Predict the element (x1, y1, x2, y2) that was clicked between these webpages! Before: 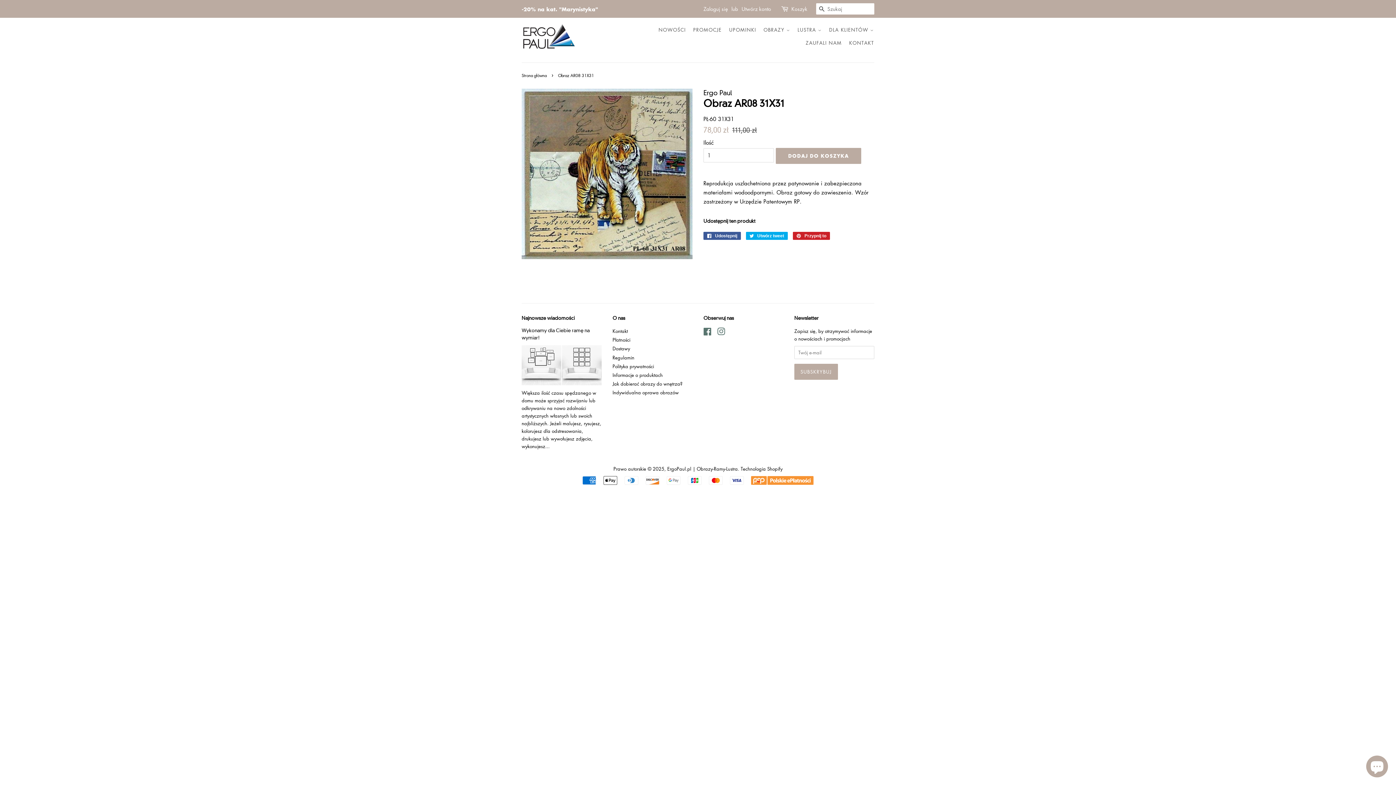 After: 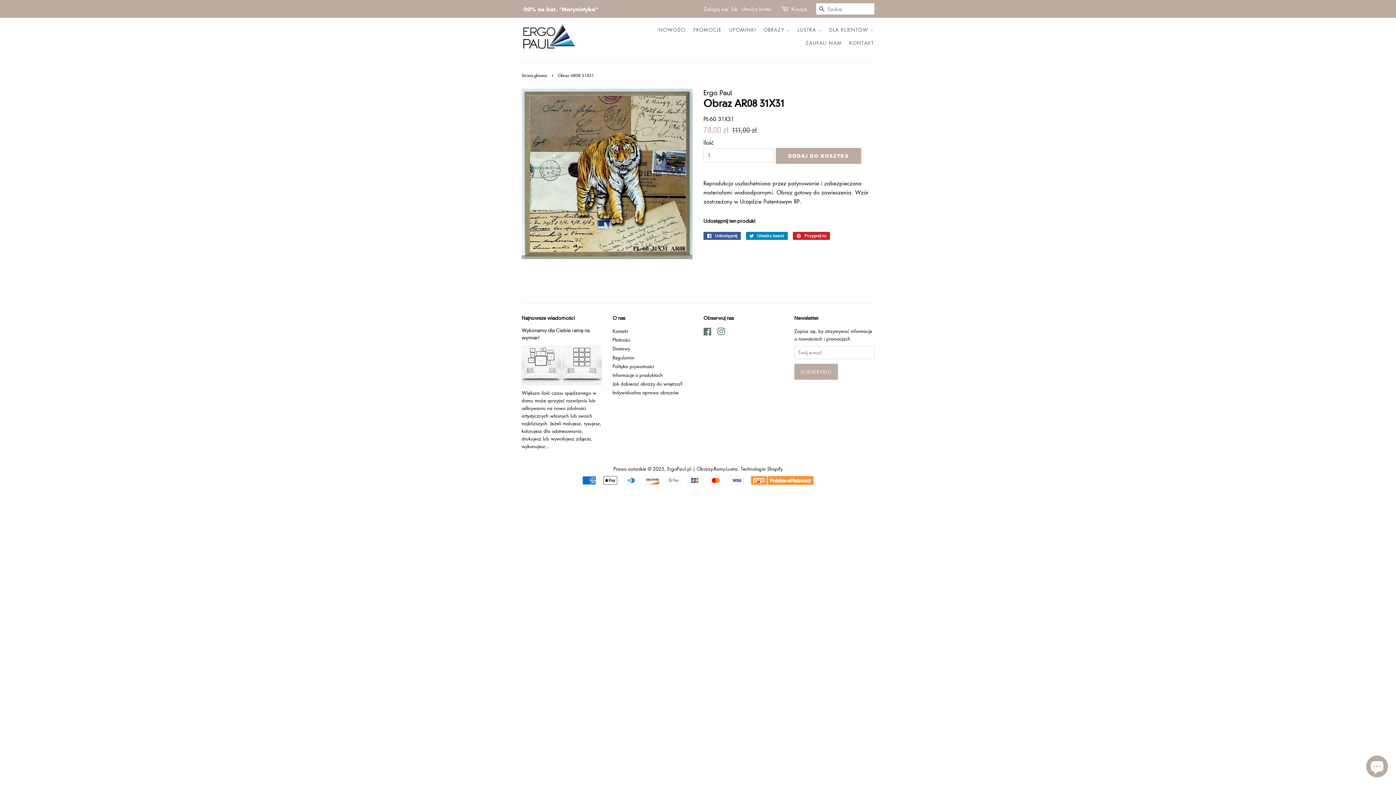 Action: label:  Utwórz tweet
Tweetuj na Twitterze bbox: (746, 231, 788, 239)